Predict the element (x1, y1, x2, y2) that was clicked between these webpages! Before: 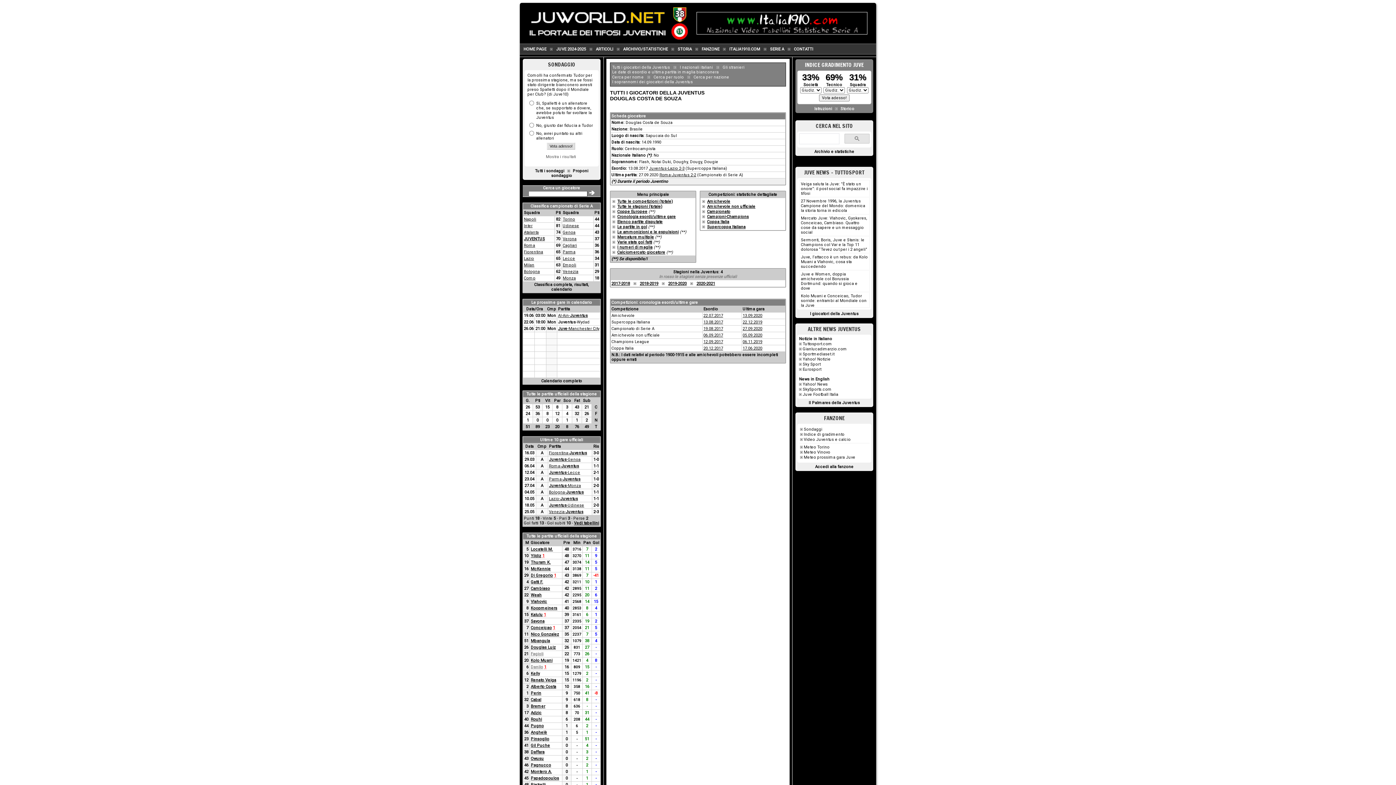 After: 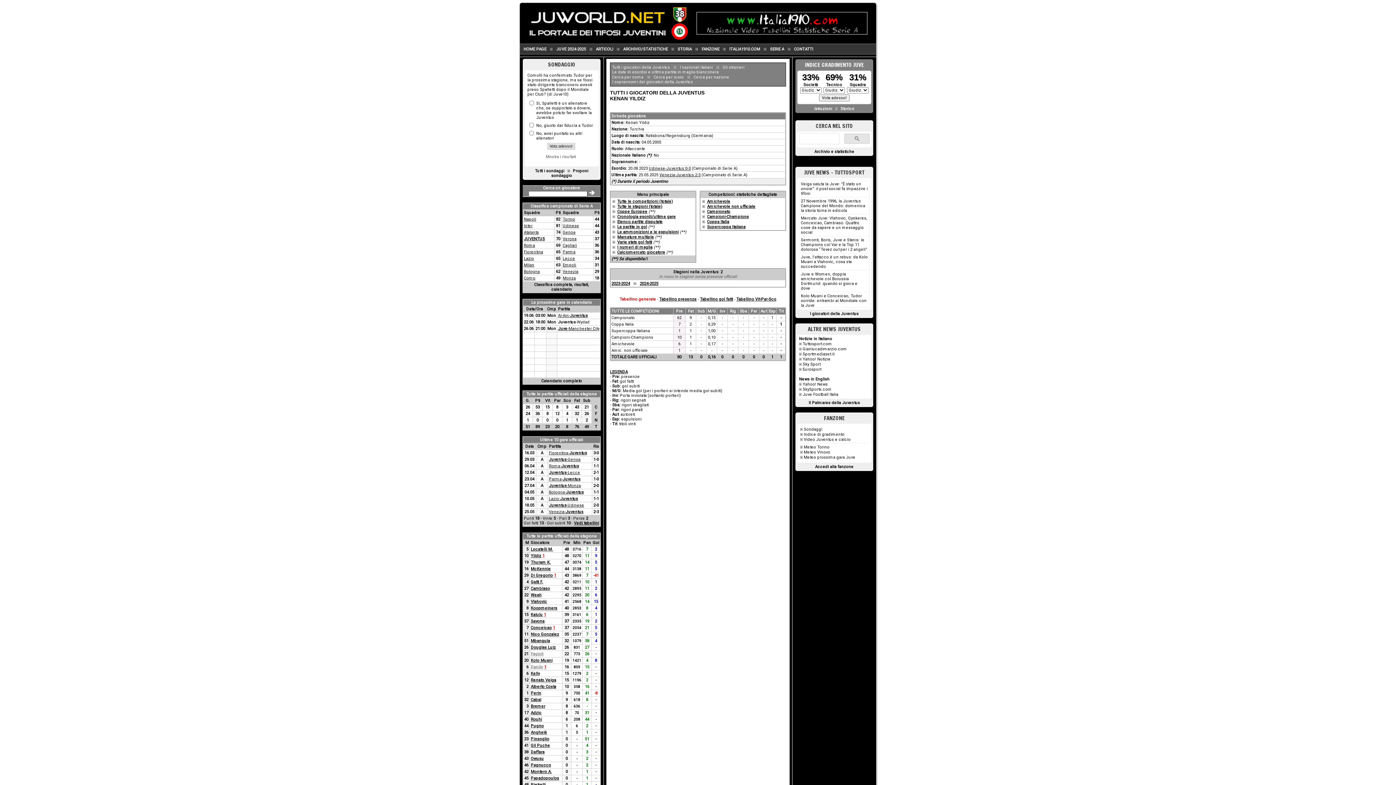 Action: bbox: (530, 553, 541, 558) label: Yildiz